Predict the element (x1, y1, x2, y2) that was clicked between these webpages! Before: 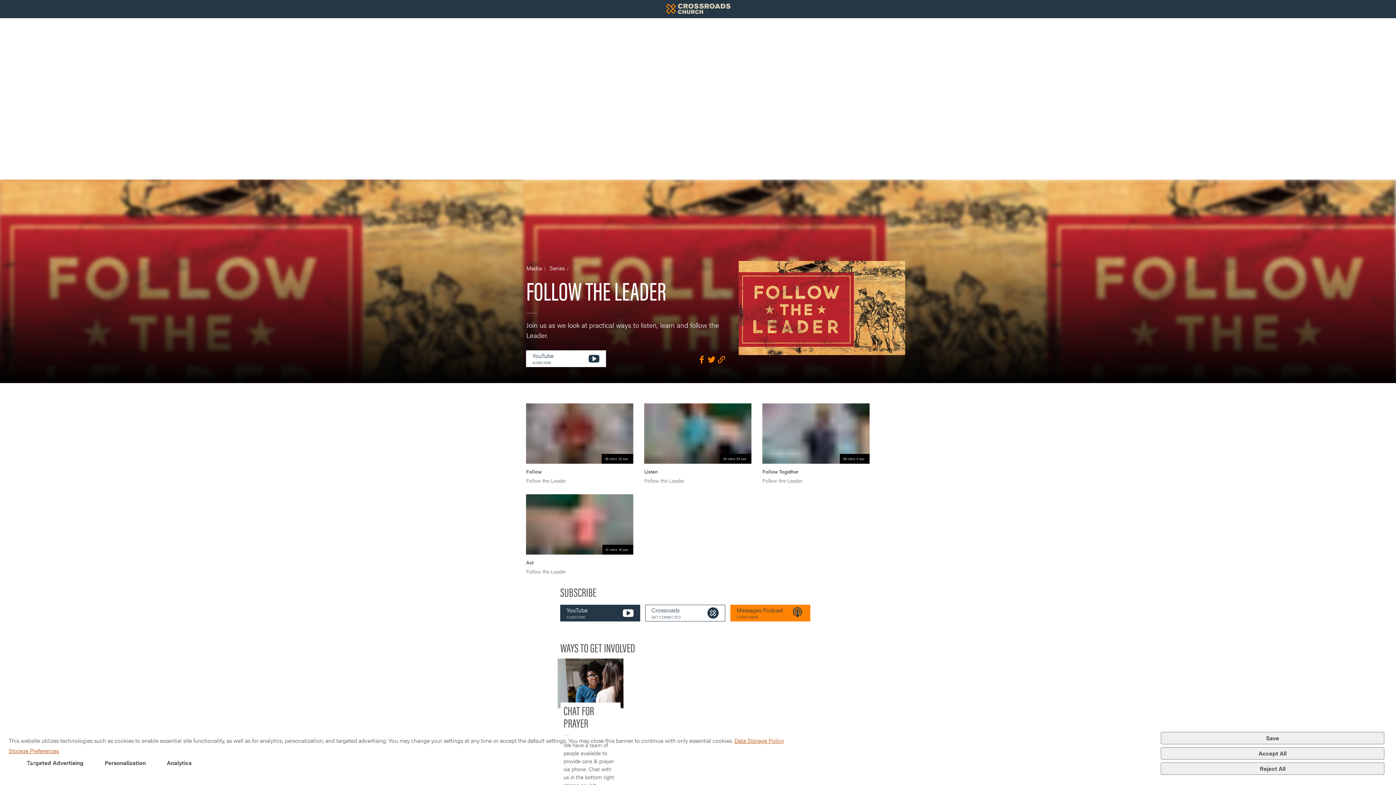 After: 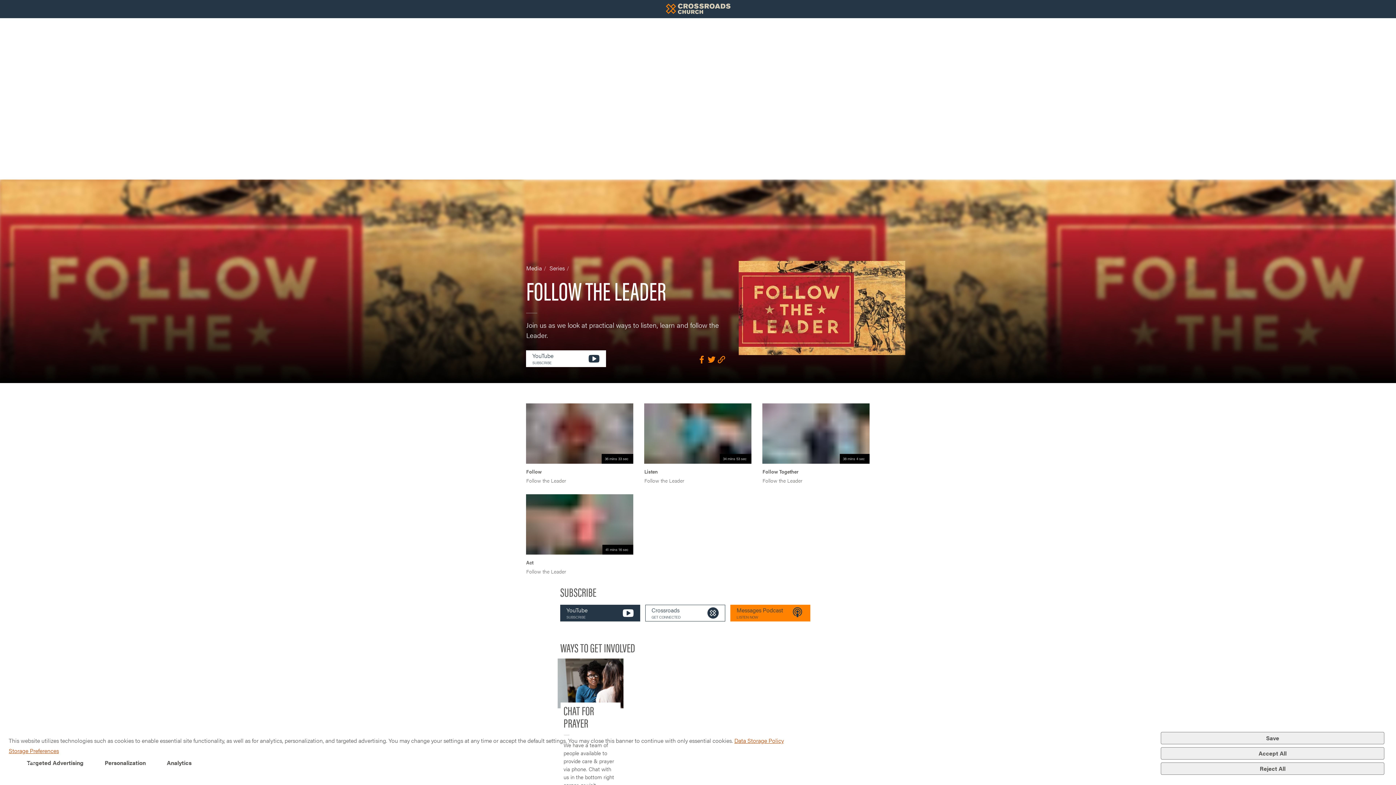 Action: bbox: (1384, 725, 1393, 733)